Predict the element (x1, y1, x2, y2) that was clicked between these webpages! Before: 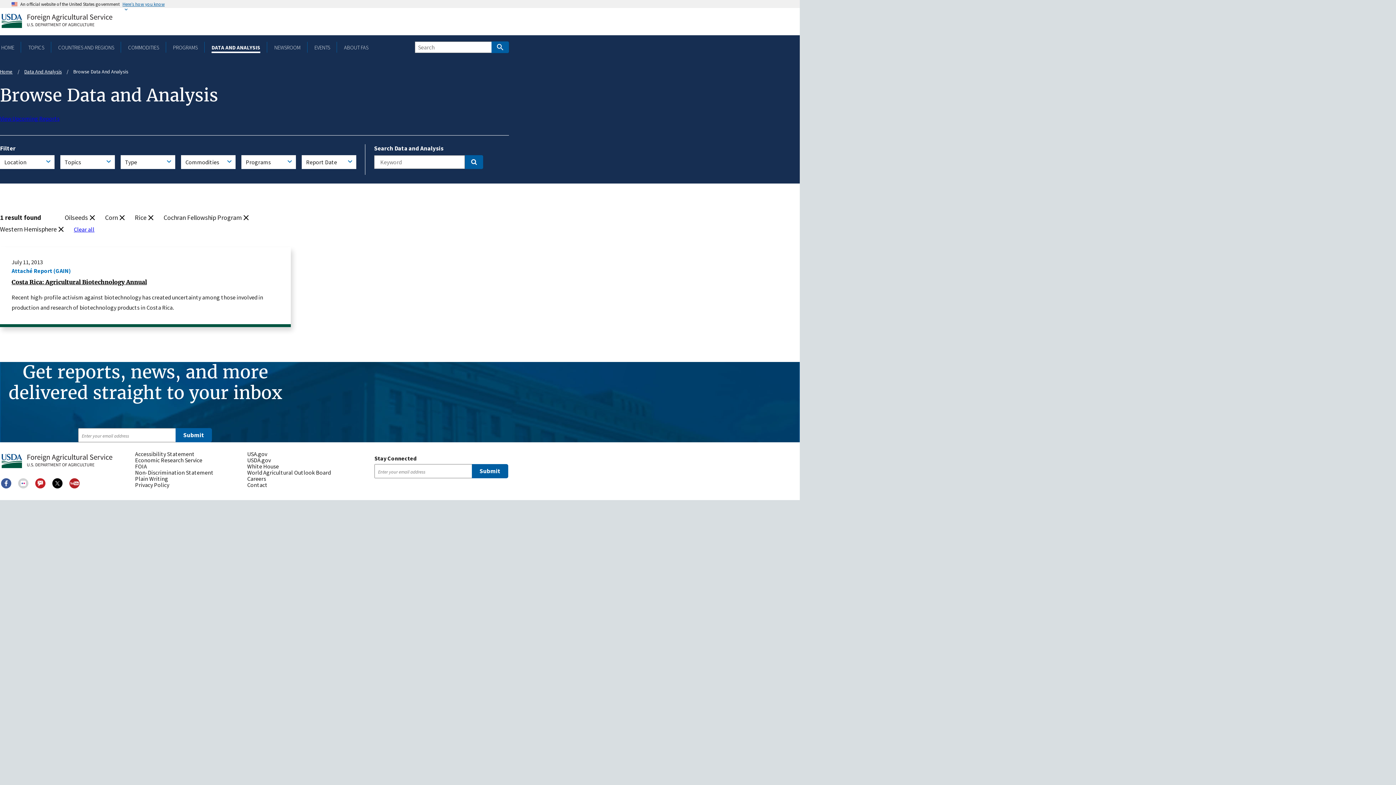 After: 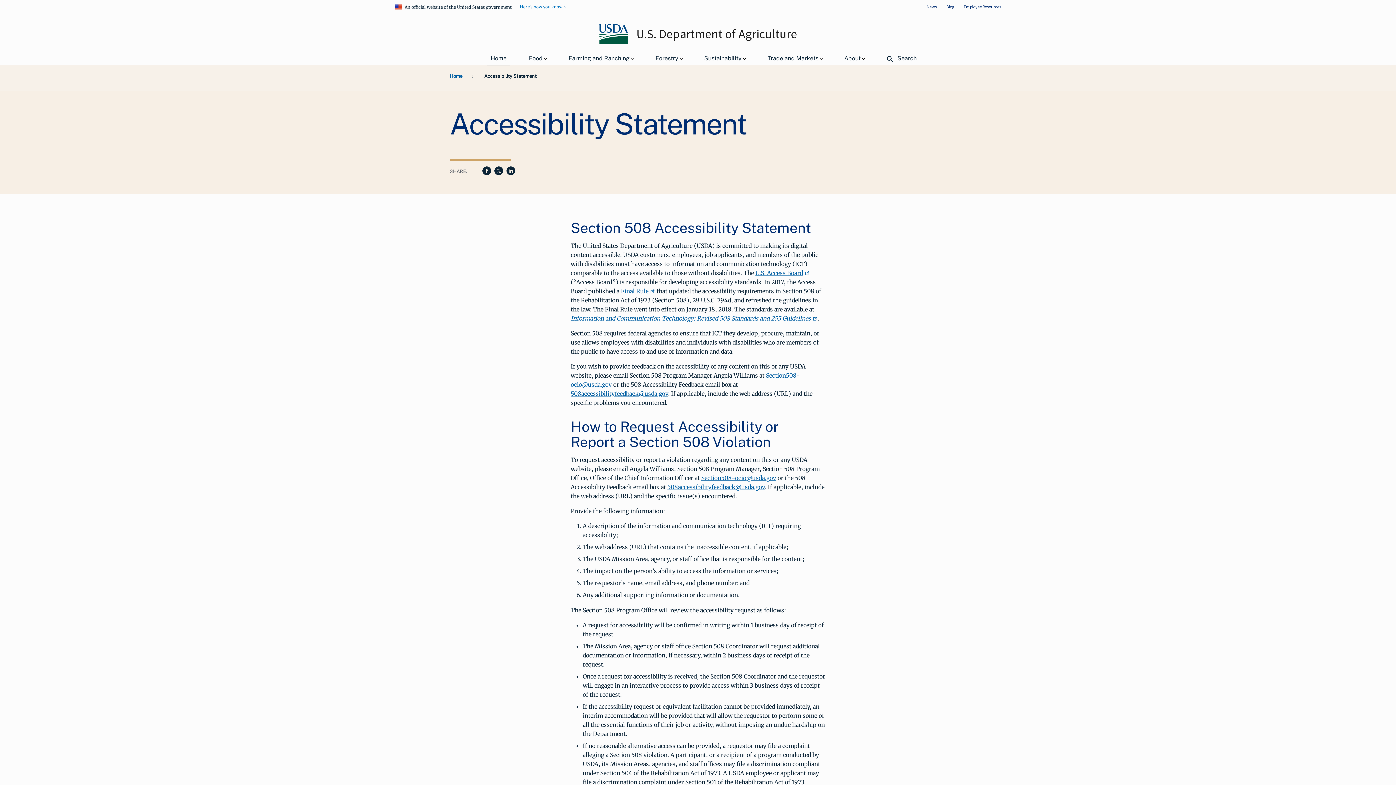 Action: bbox: (135, 451, 241, 457) label: Accessibility Statement